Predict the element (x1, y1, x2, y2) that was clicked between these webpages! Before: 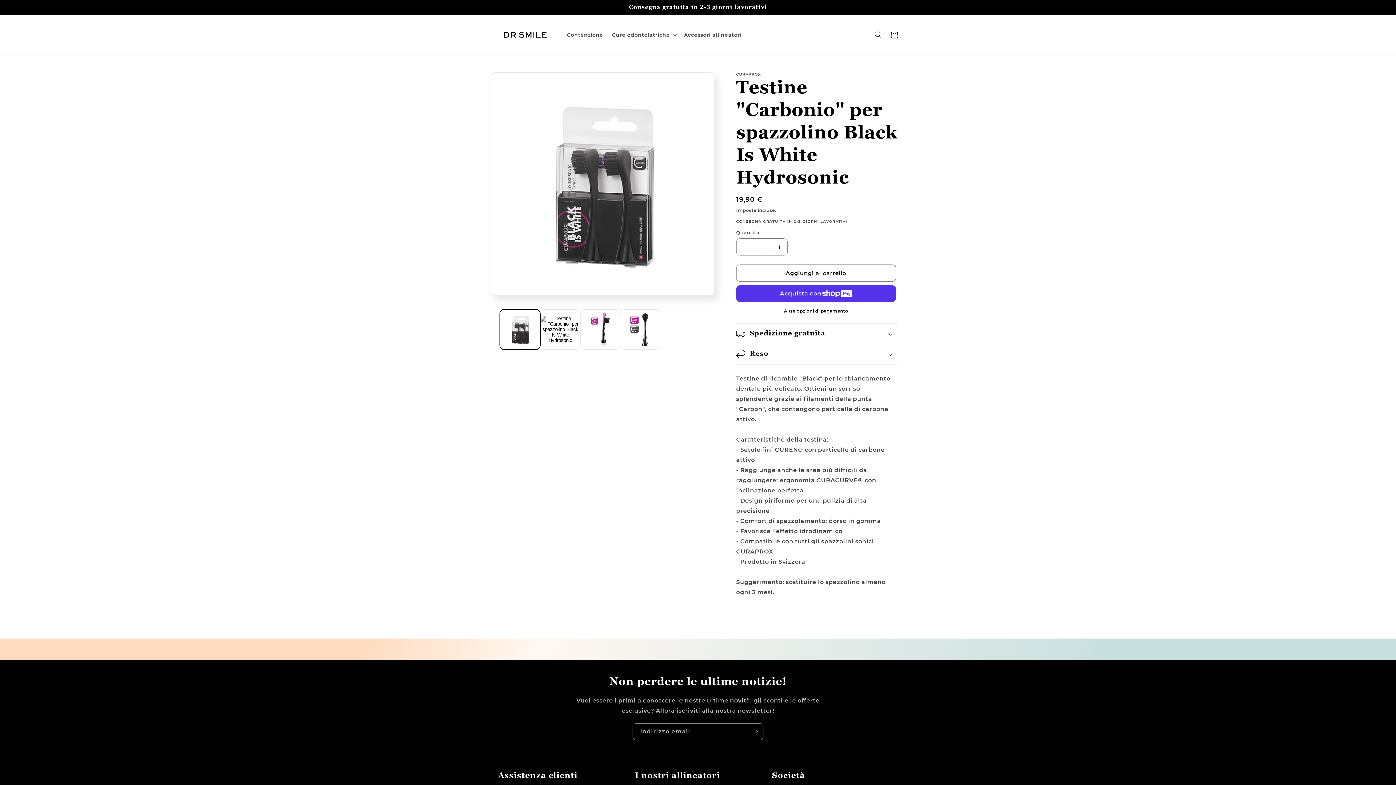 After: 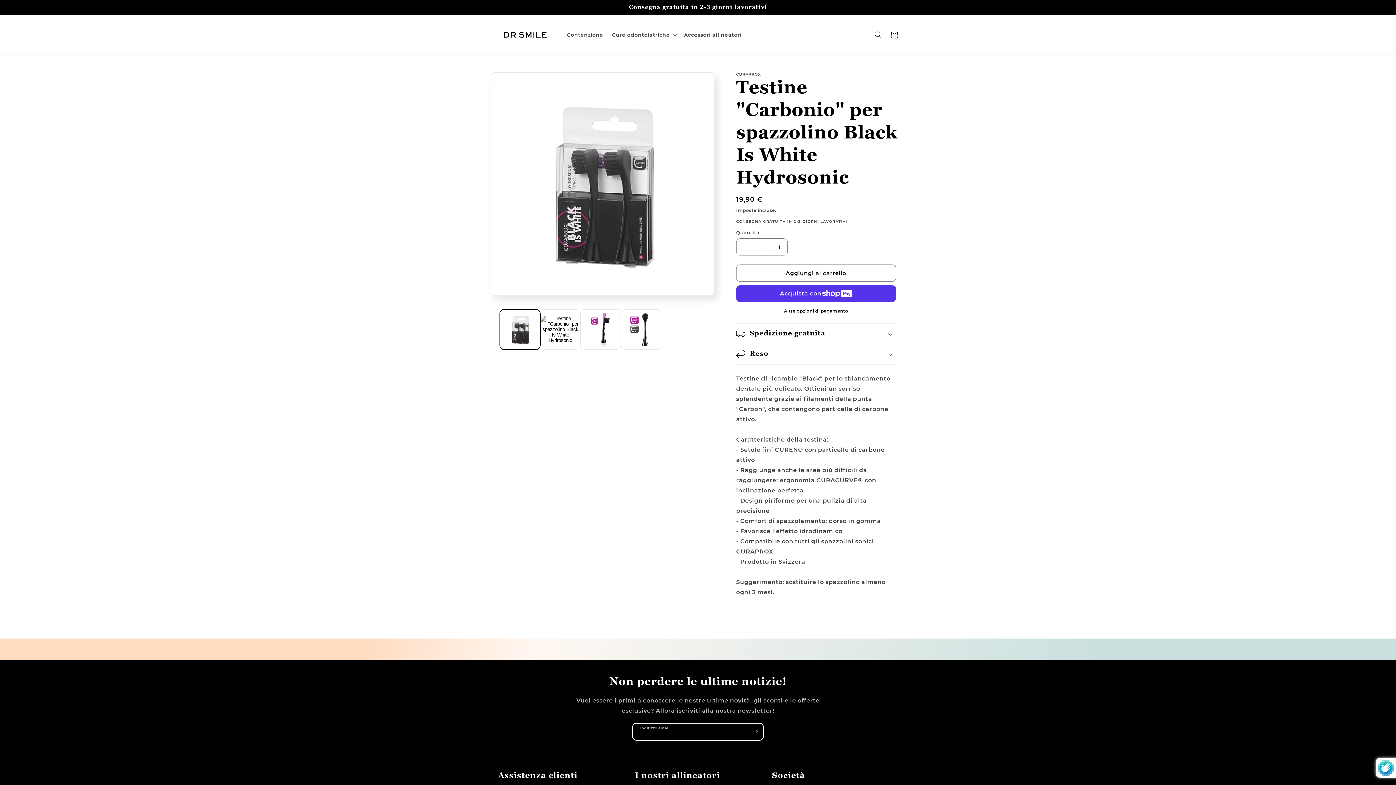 Action: label: Iscriviti bbox: (747, 723, 763, 740)